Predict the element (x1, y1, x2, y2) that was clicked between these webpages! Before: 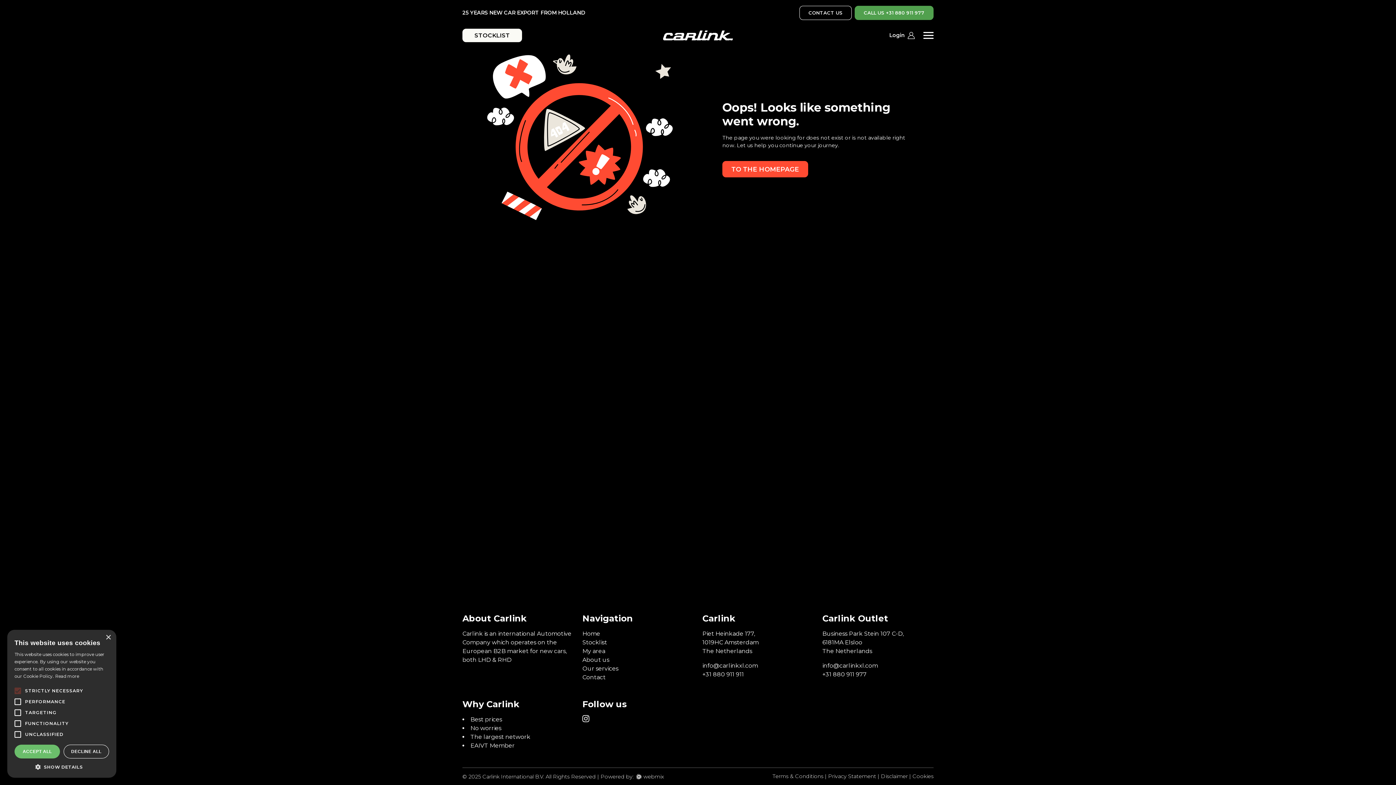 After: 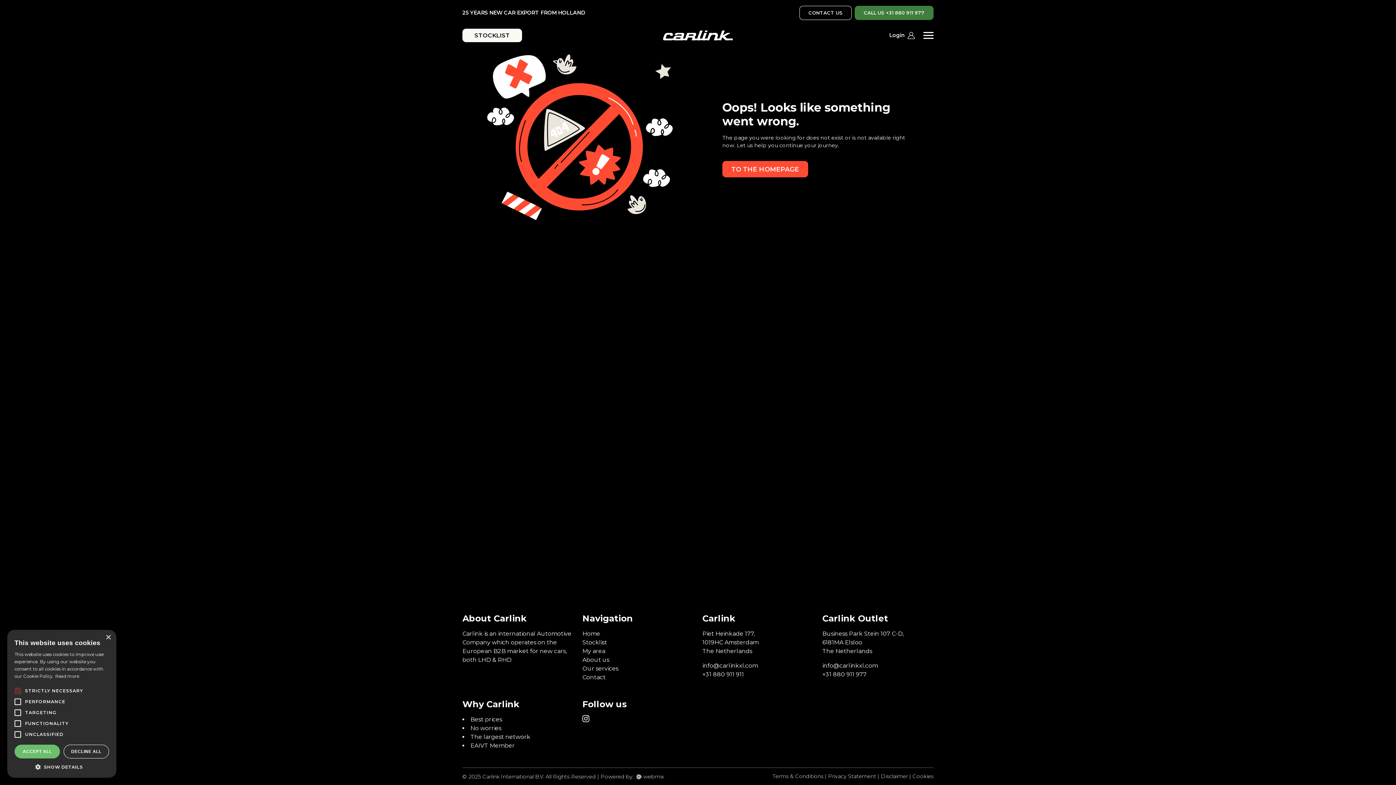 Action: label: CALL US +31 880 911 977 bbox: (854, 5, 933, 20)